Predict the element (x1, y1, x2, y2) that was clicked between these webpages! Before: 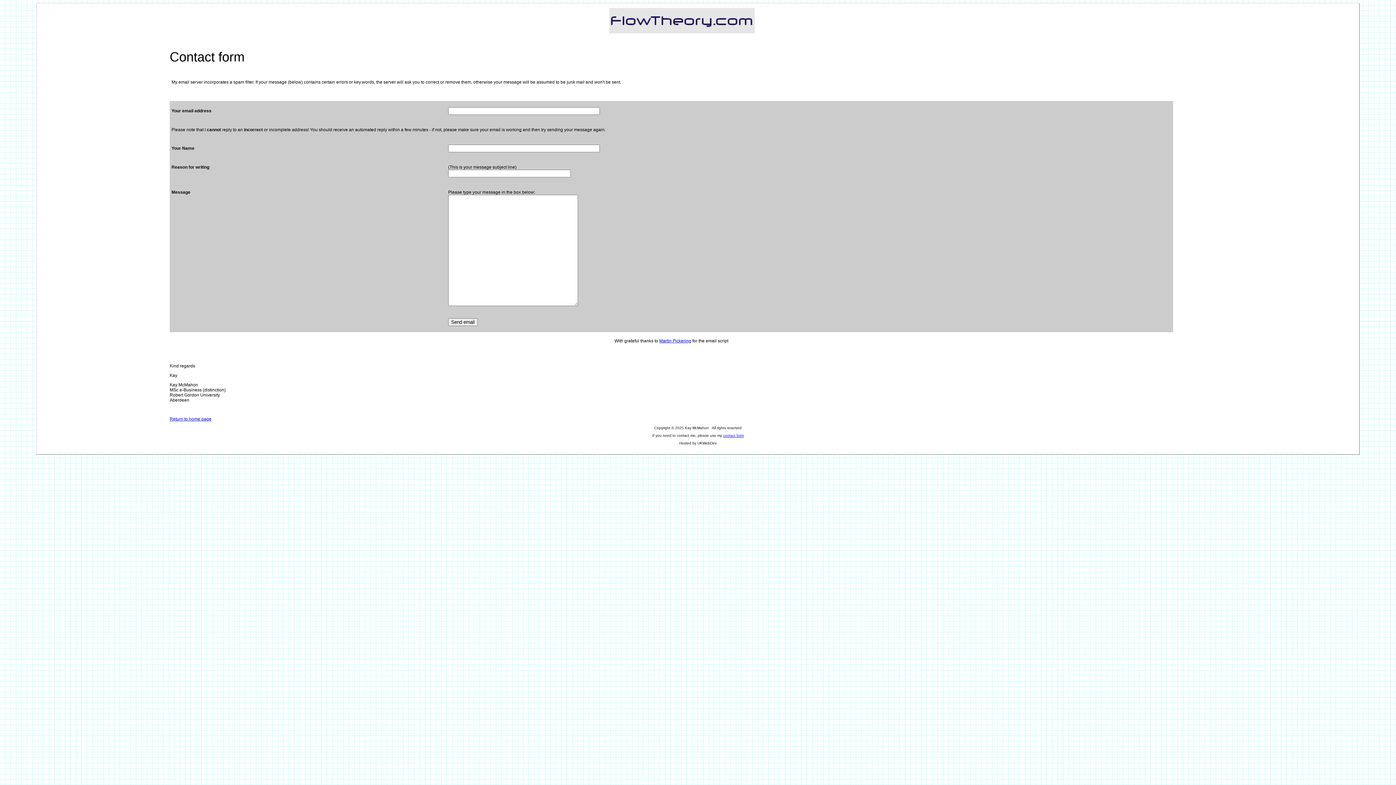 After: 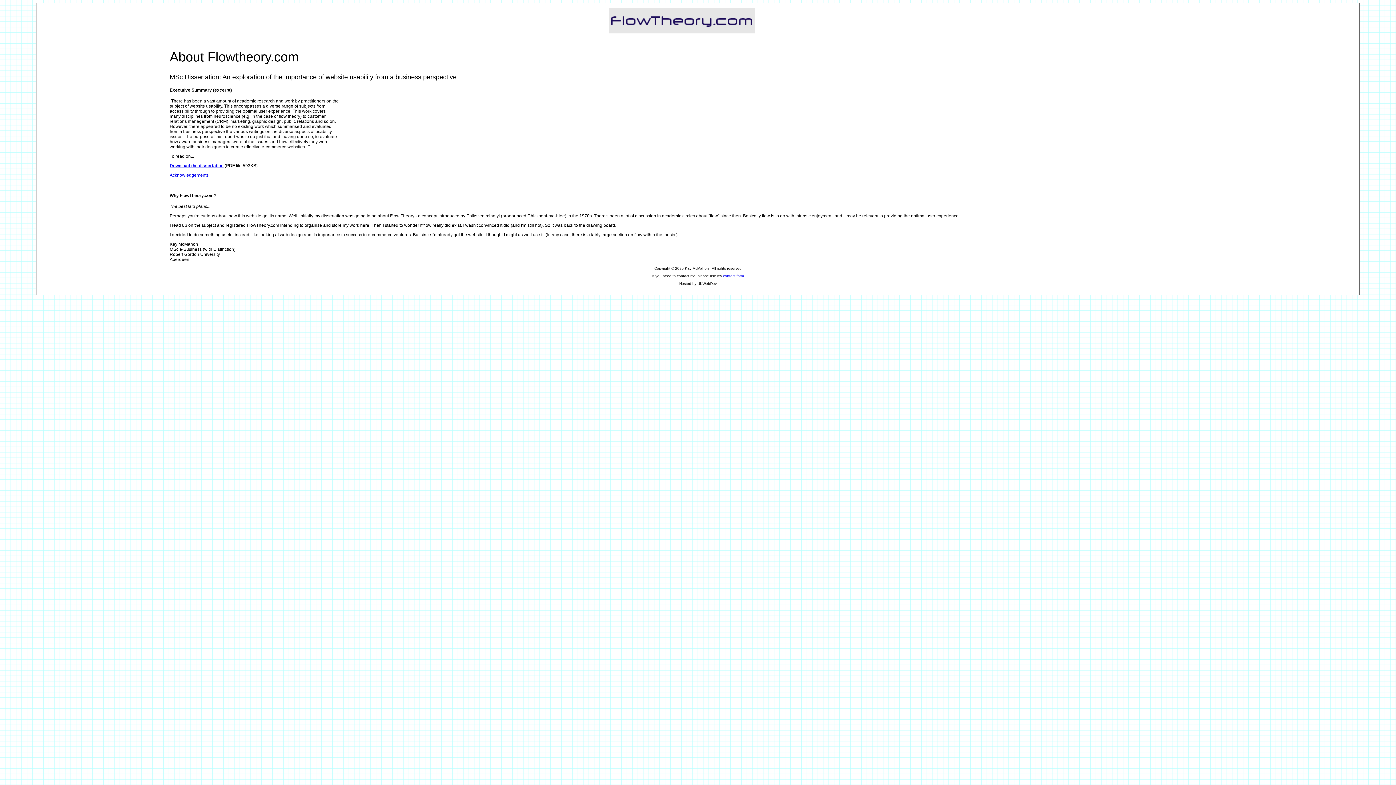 Action: label: Return to home page bbox: (169, 416, 211, 421)